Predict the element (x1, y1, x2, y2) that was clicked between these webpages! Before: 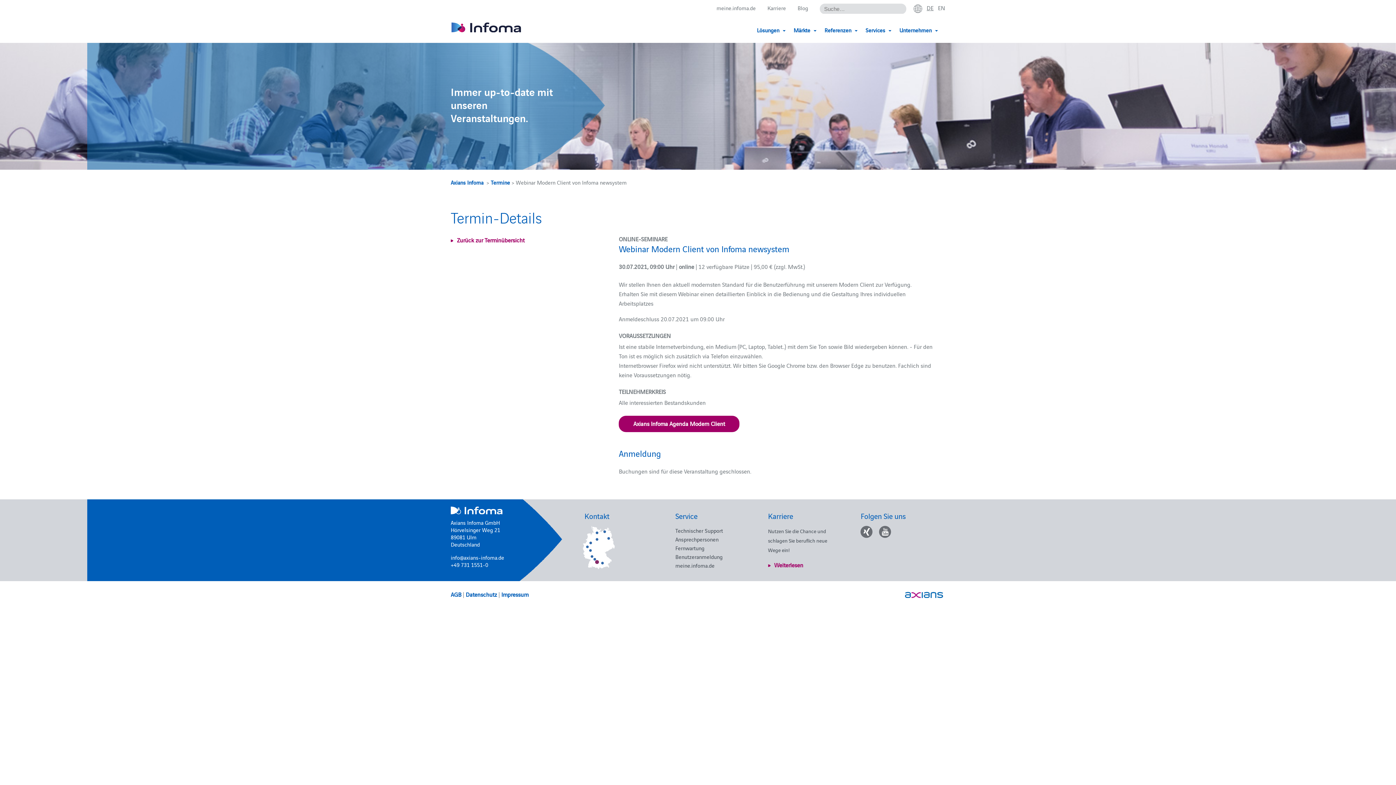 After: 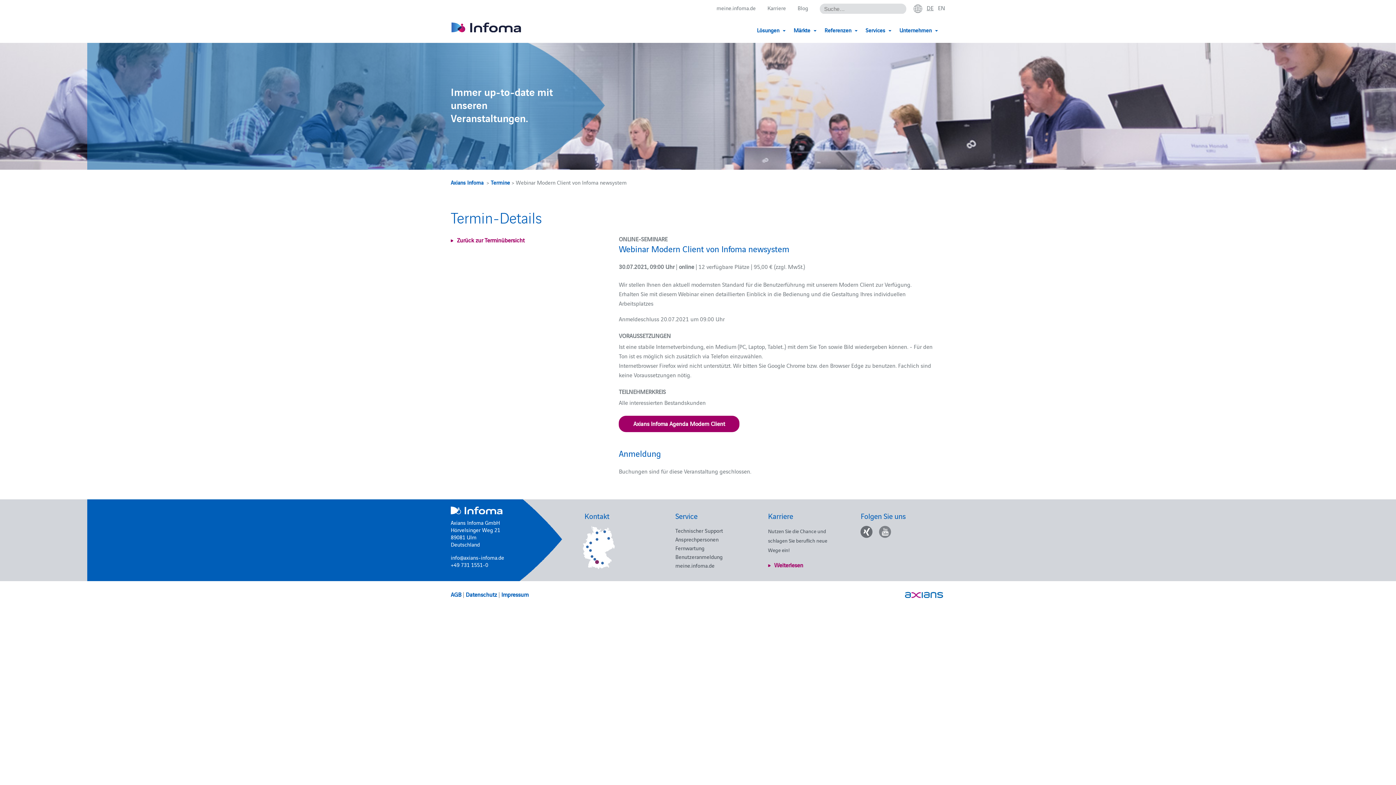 Action: bbox: (879, 526, 891, 536)